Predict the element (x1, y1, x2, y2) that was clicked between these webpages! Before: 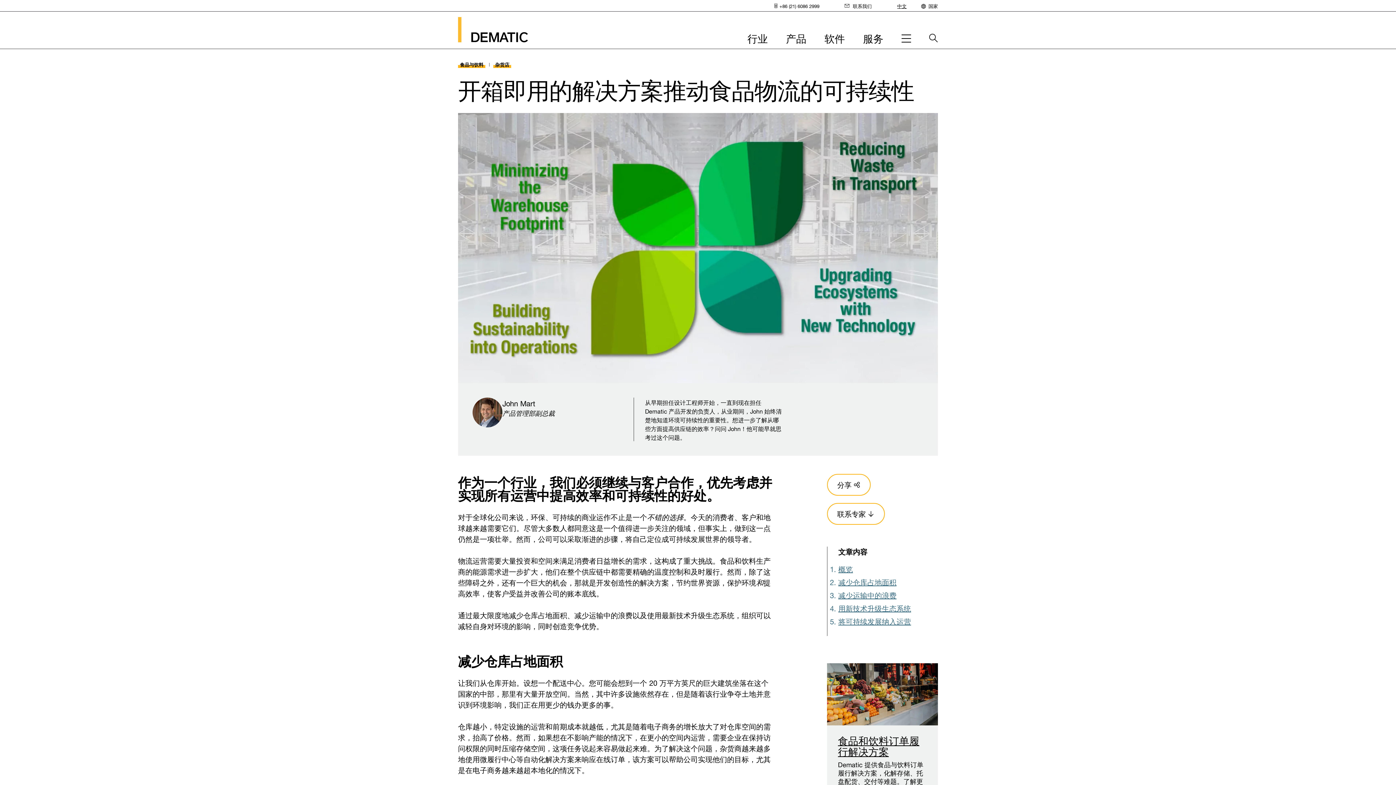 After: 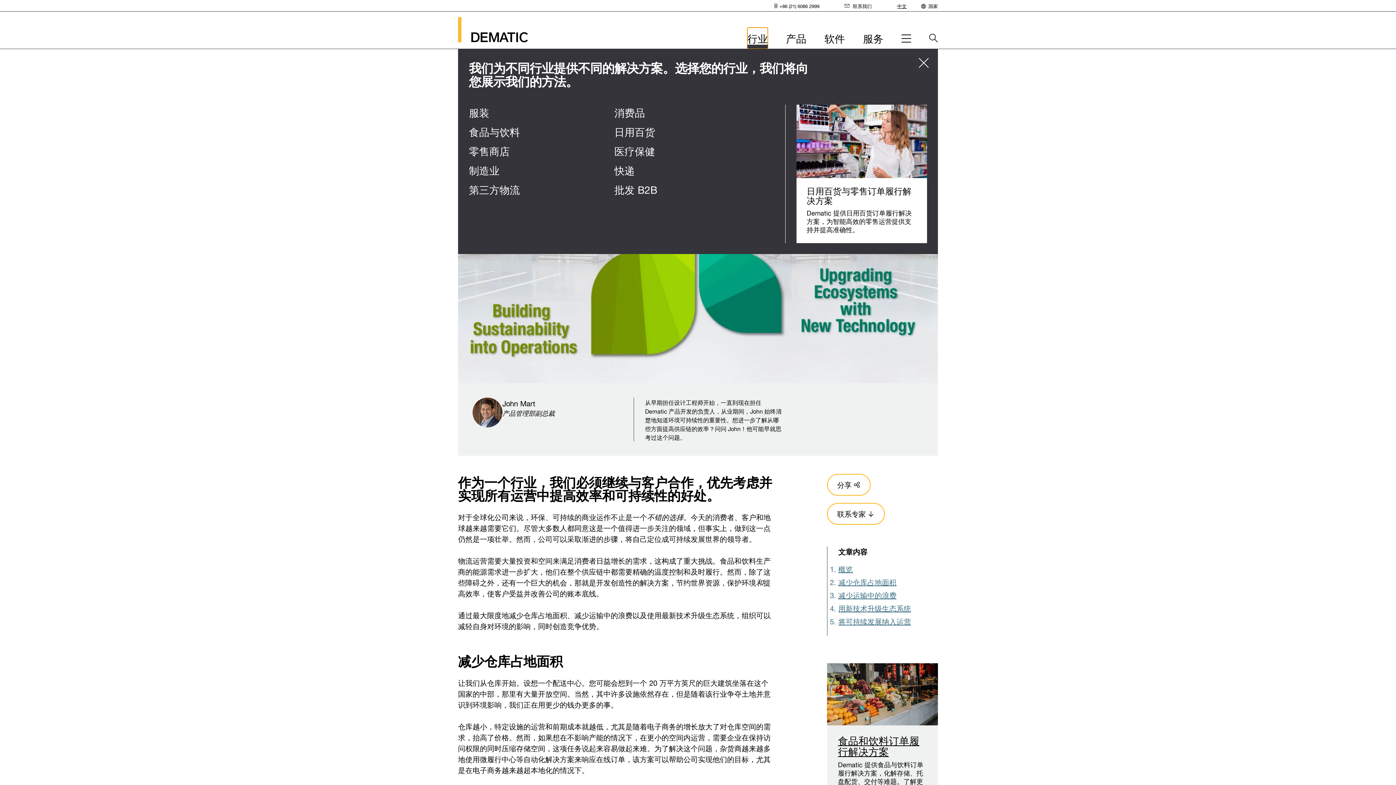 Action: label: 行业 bbox: (747, 32, 768, 48)